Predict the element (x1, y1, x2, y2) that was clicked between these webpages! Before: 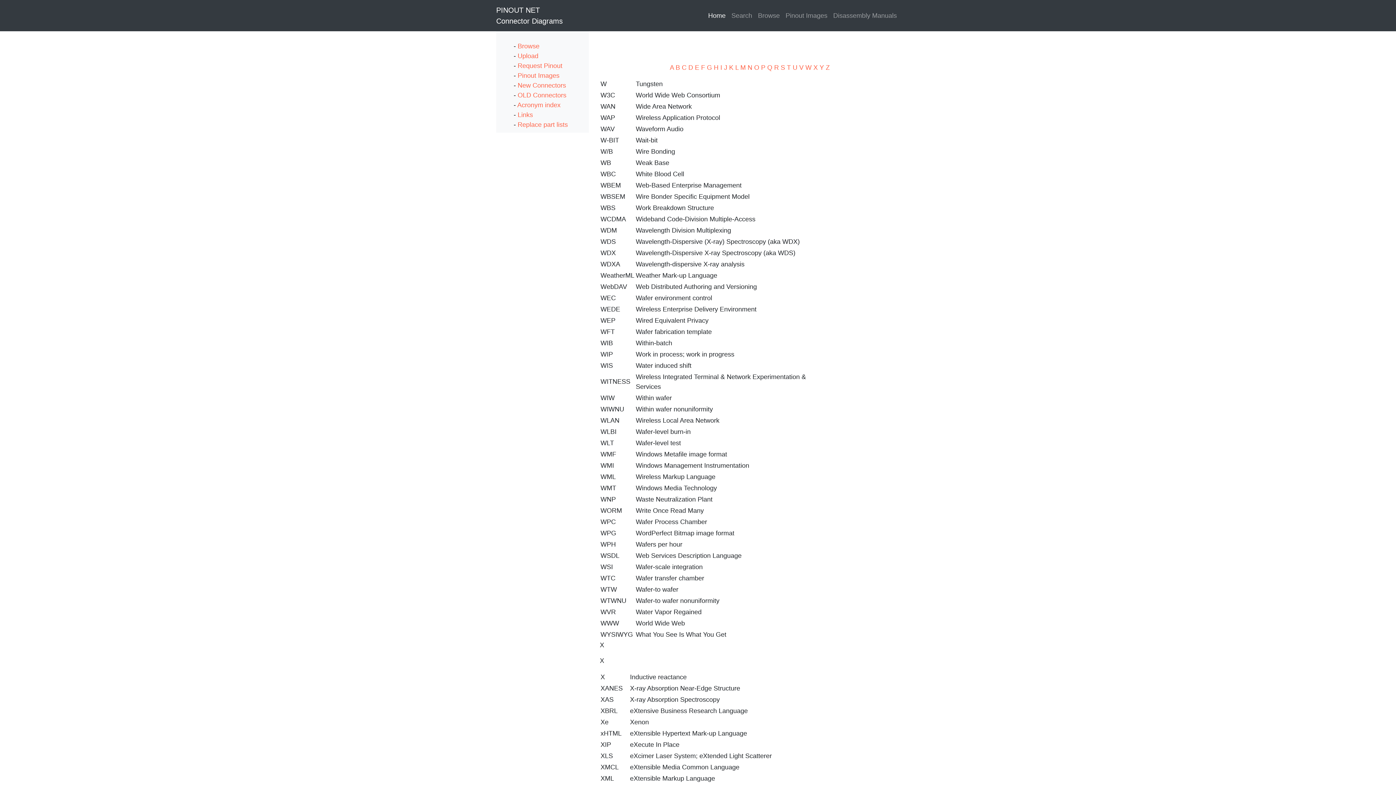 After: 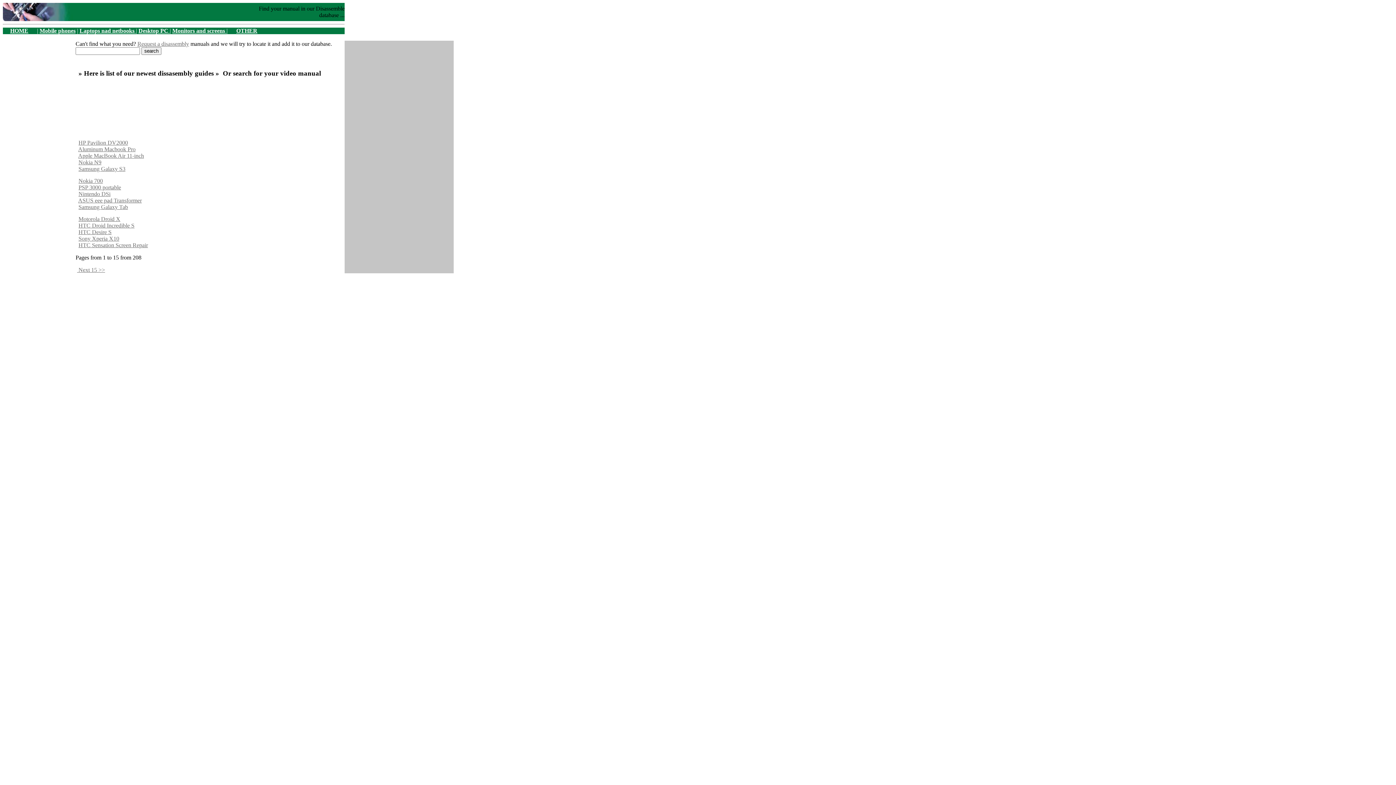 Action: bbox: (830, 7, 900, 23) label: Disassembly Manuals